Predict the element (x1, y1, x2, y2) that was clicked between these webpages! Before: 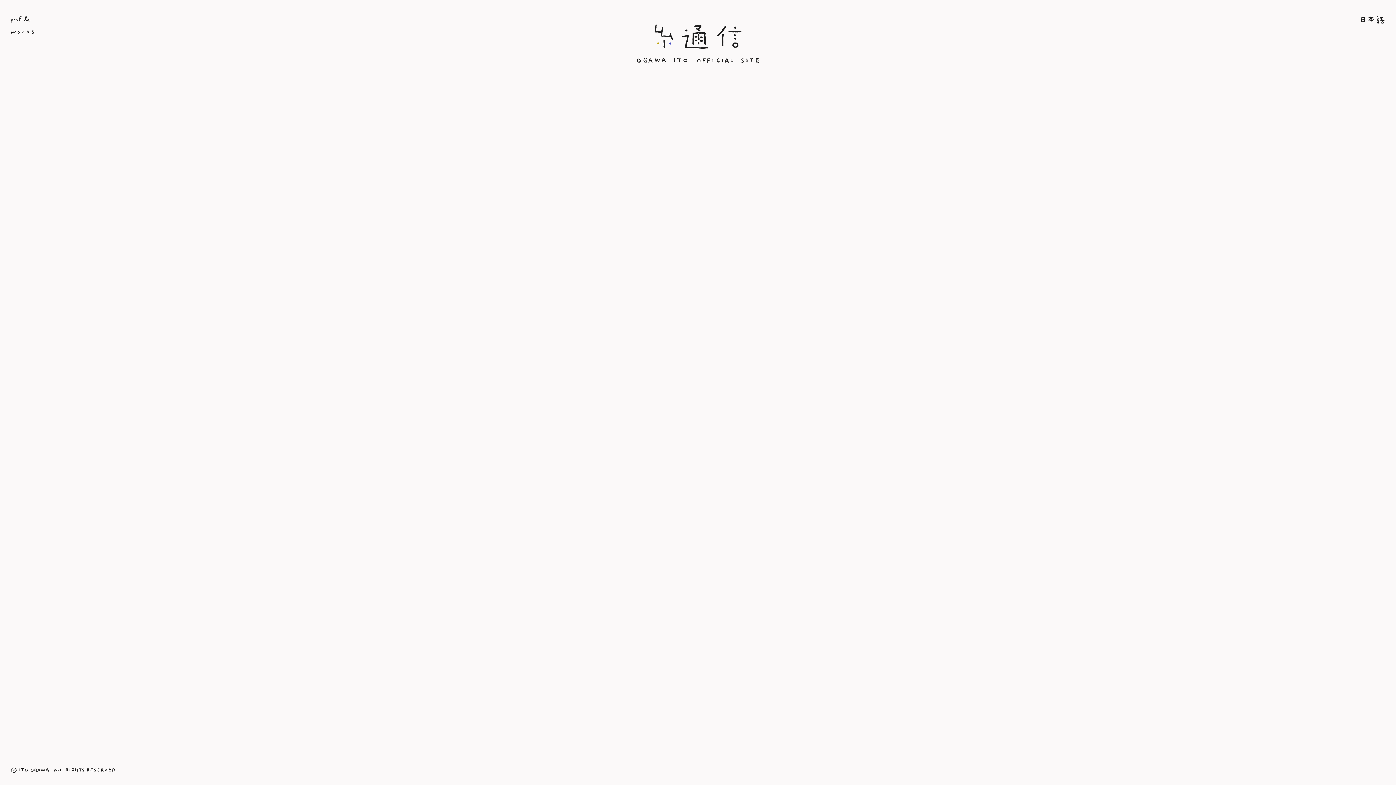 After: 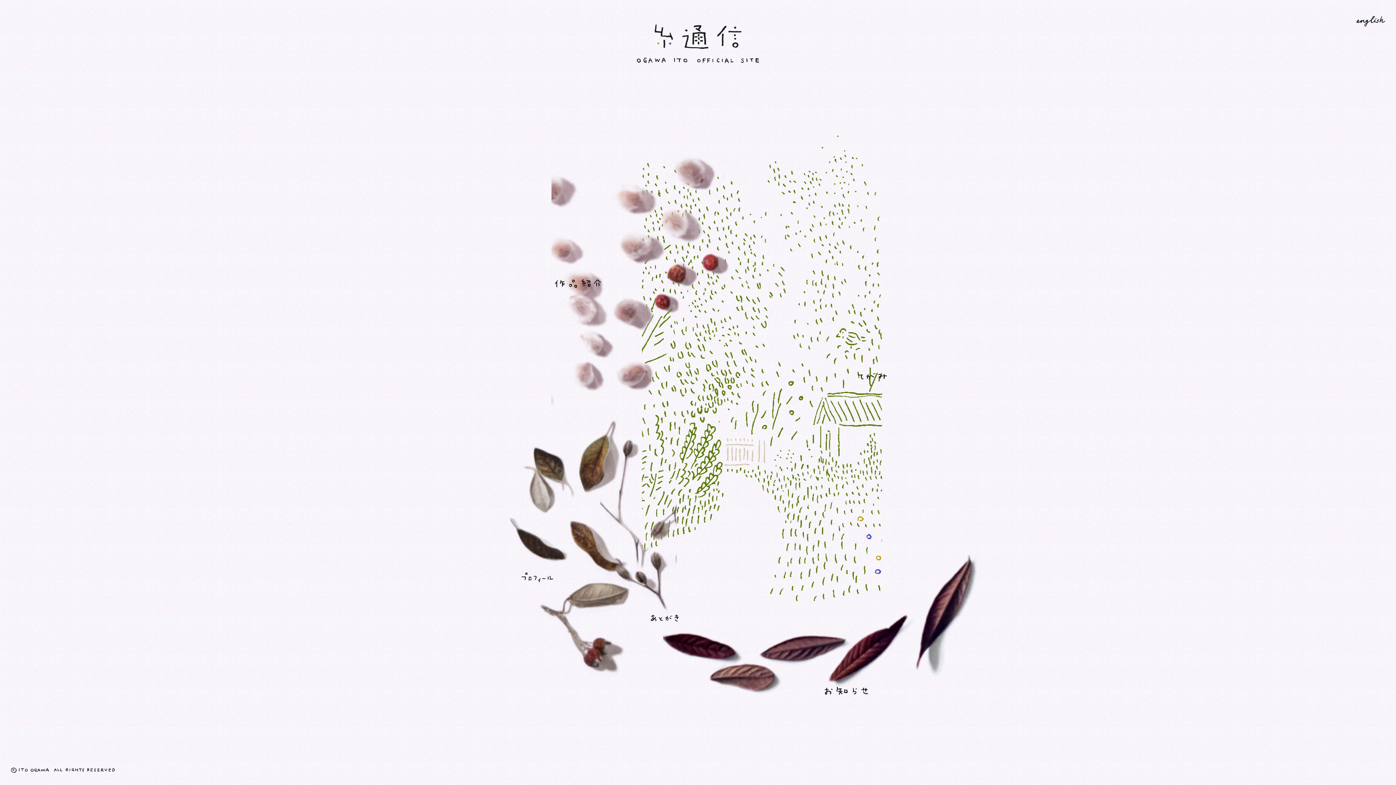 Action: bbox: (927, 15, 1385, 23) label: ホーム